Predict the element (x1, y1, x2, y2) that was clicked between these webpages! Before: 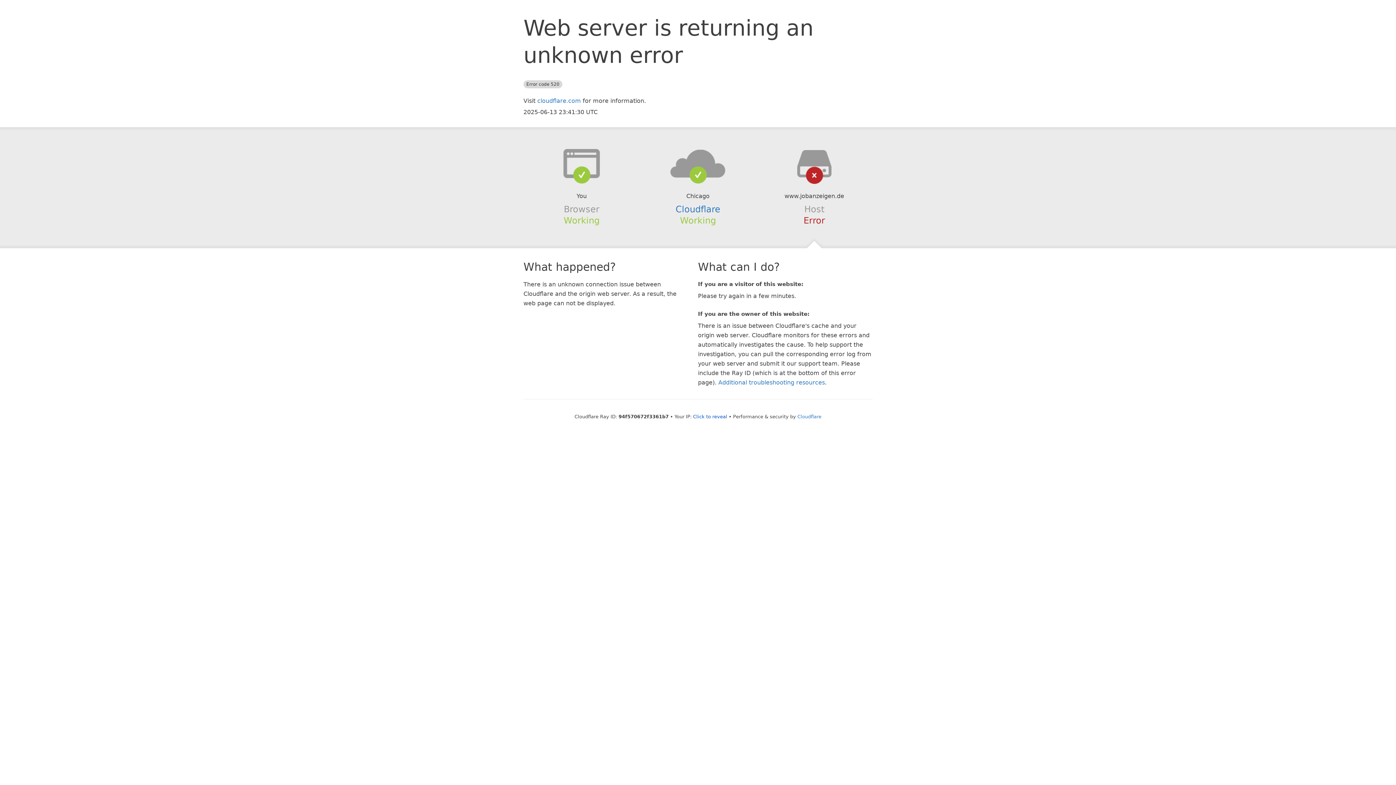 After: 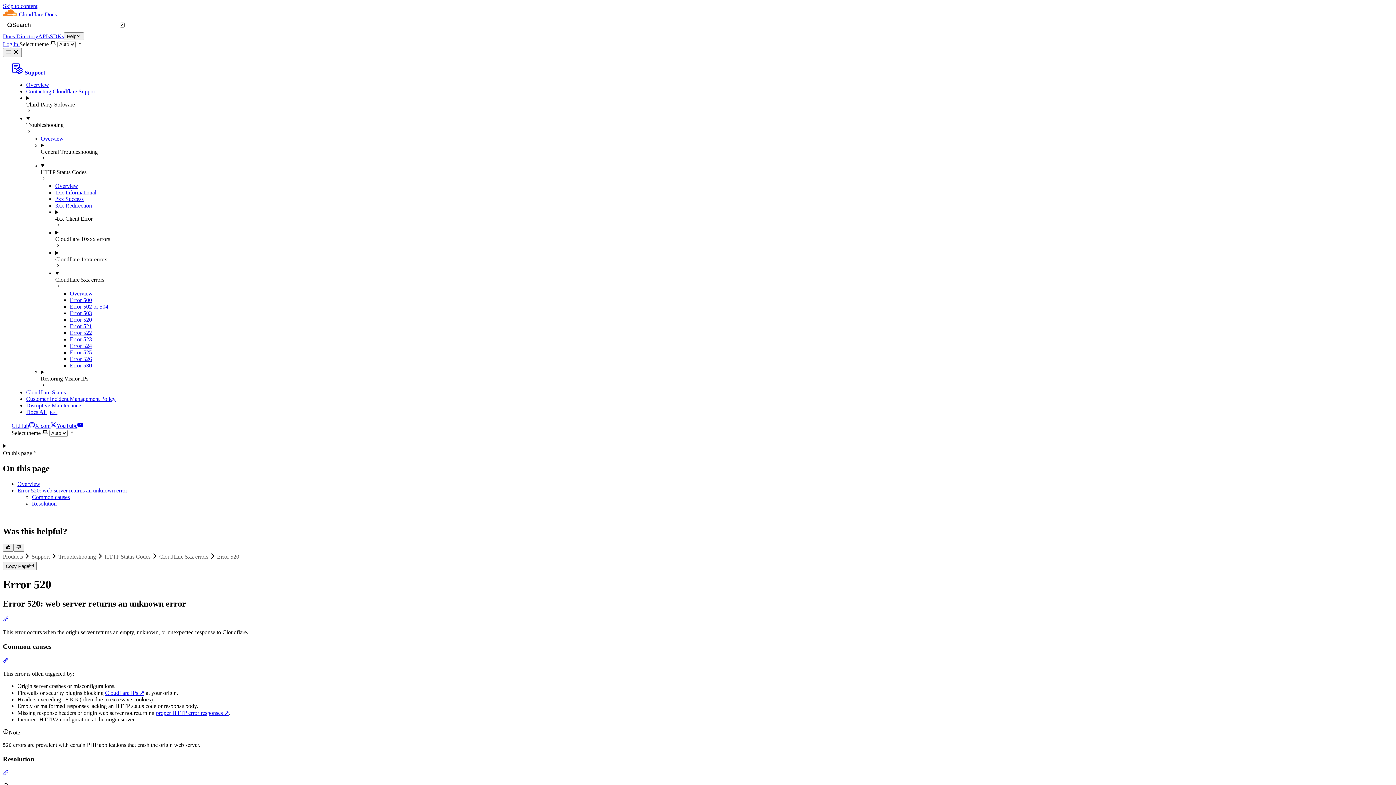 Action: bbox: (718, 379, 825, 386) label: Additional troubleshooting resources